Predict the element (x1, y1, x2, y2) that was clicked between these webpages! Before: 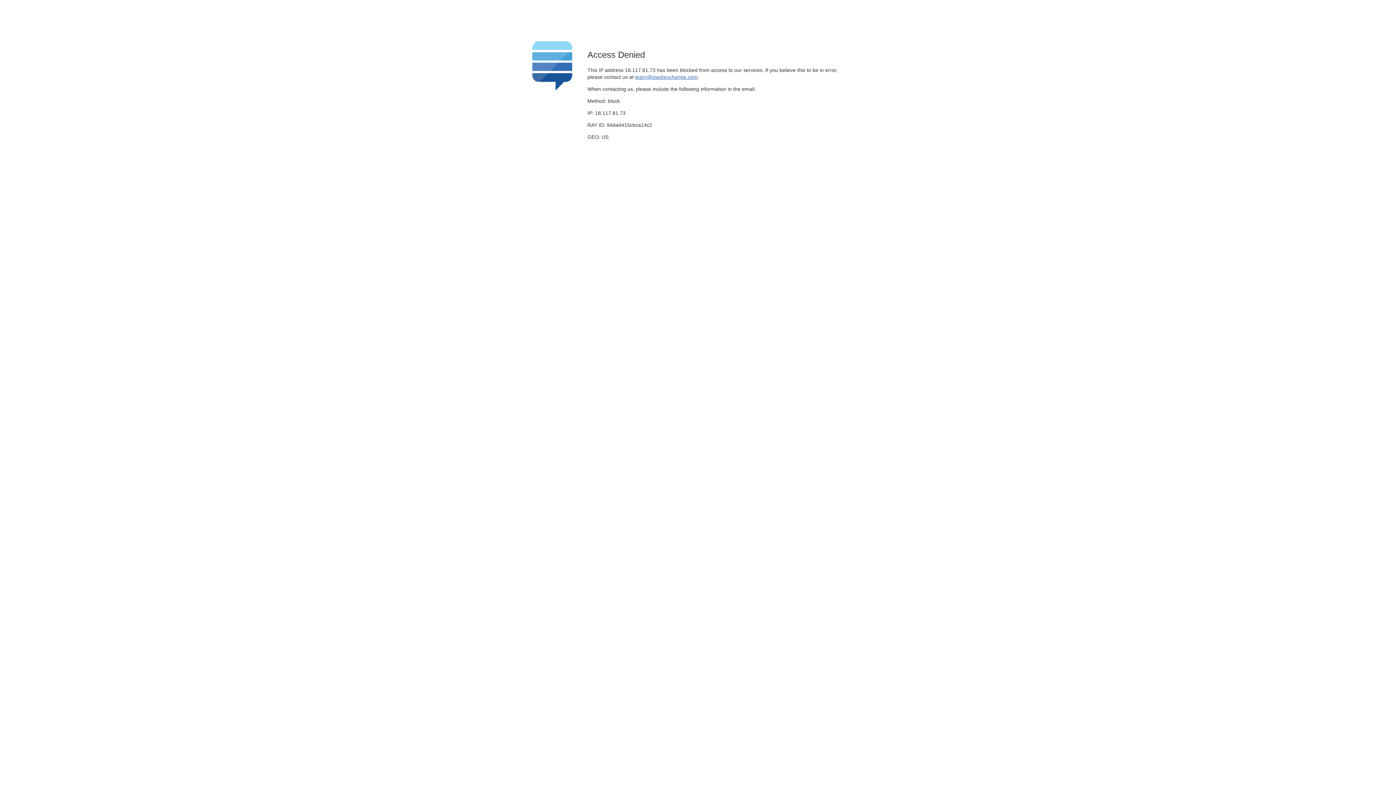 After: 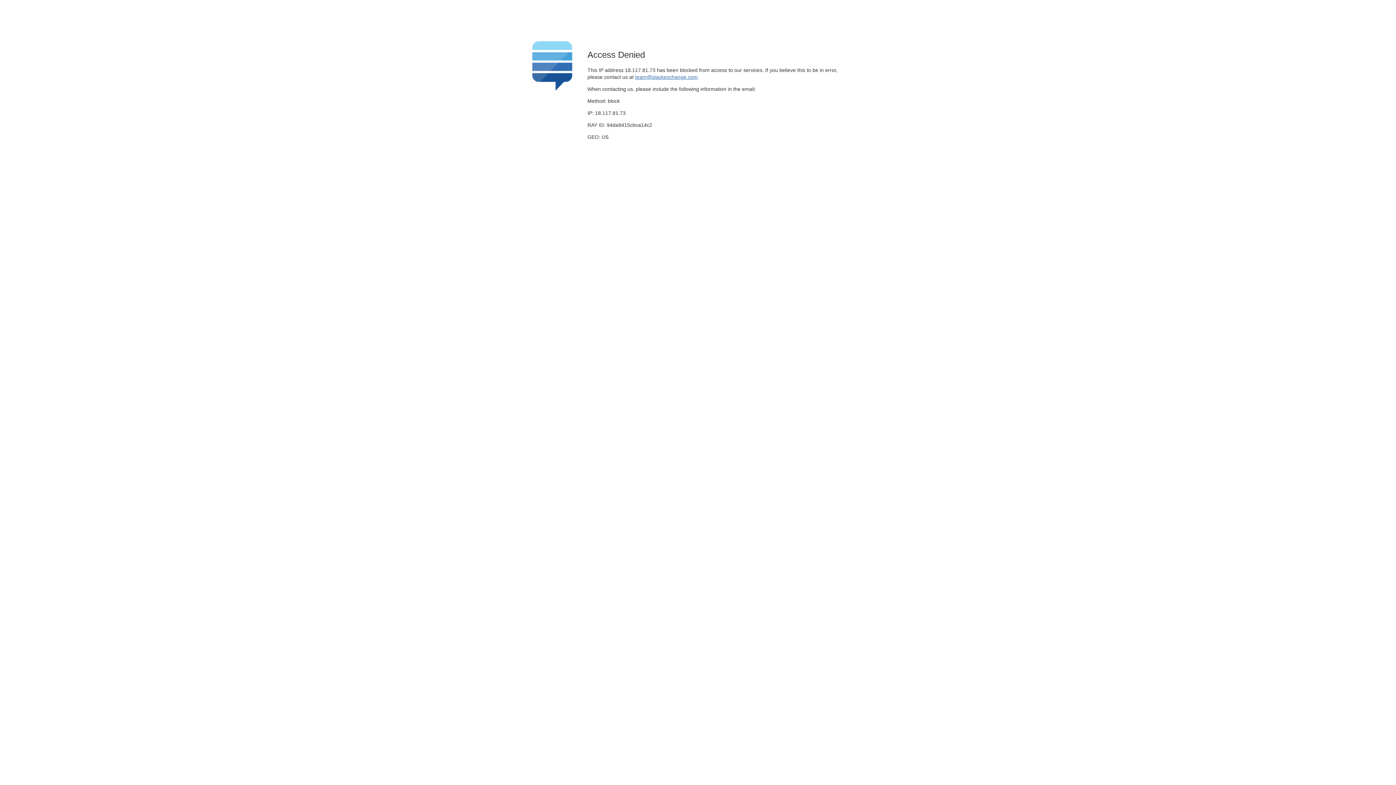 Action: label: team@stackexchange.com bbox: (635, 74, 697, 79)